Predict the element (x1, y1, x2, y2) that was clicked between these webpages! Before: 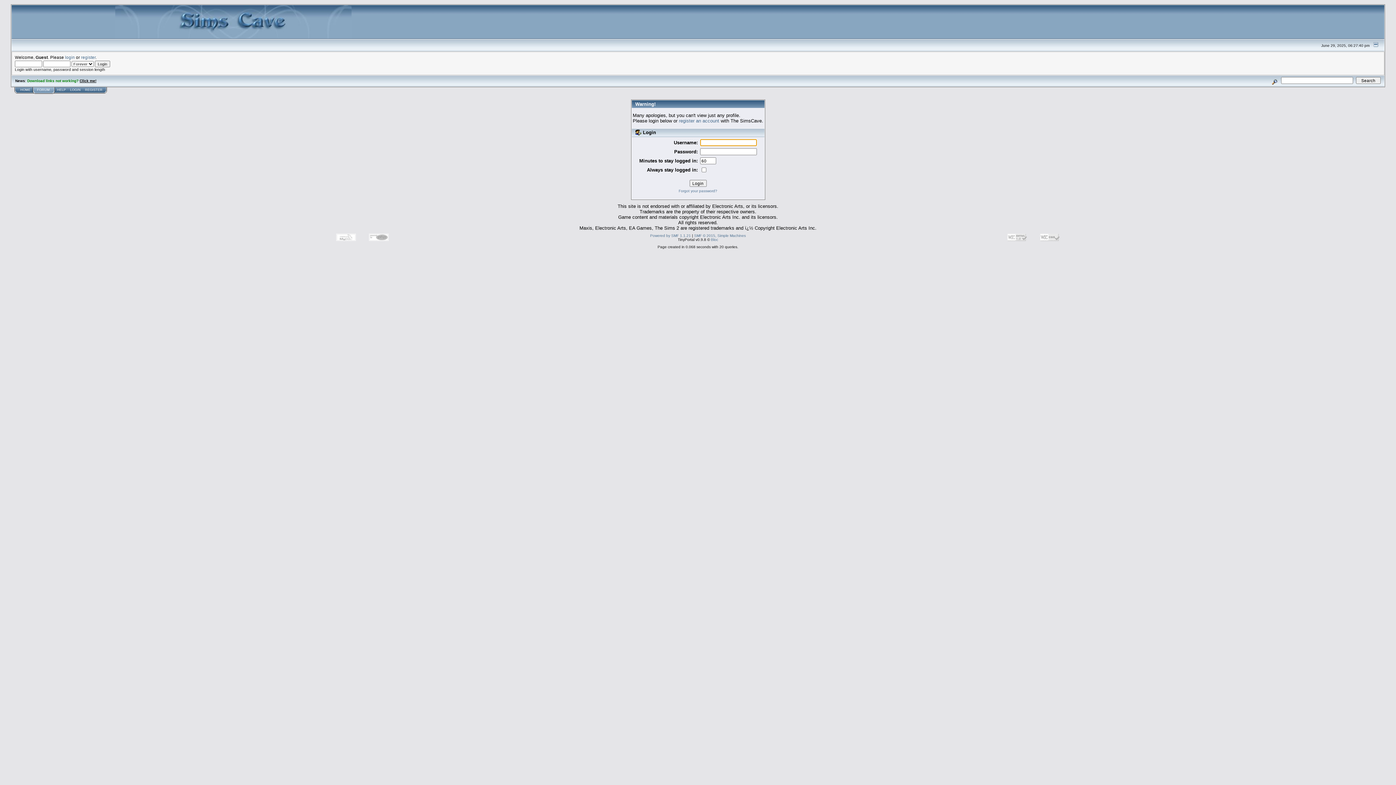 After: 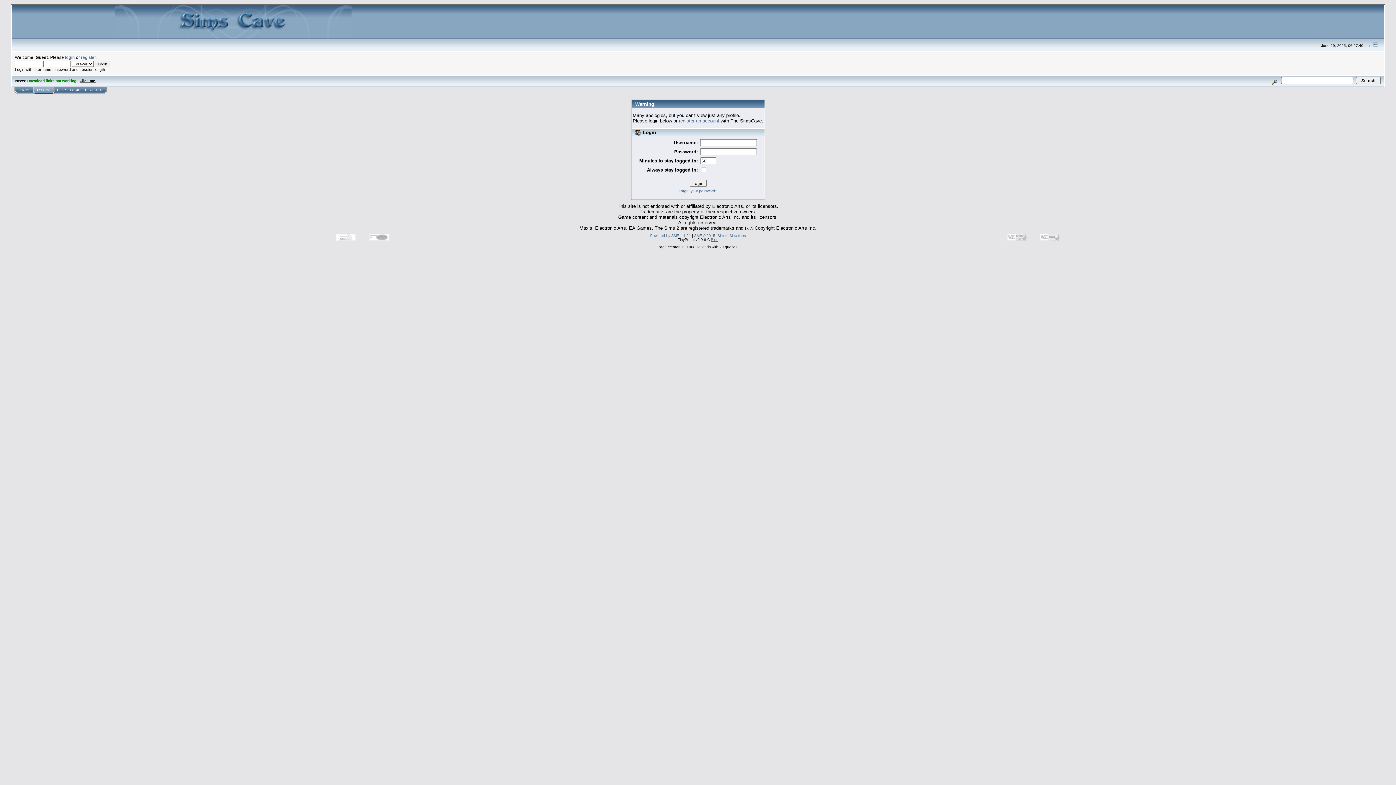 Action: label: Bloc bbox: (711, 237, 718, 241)